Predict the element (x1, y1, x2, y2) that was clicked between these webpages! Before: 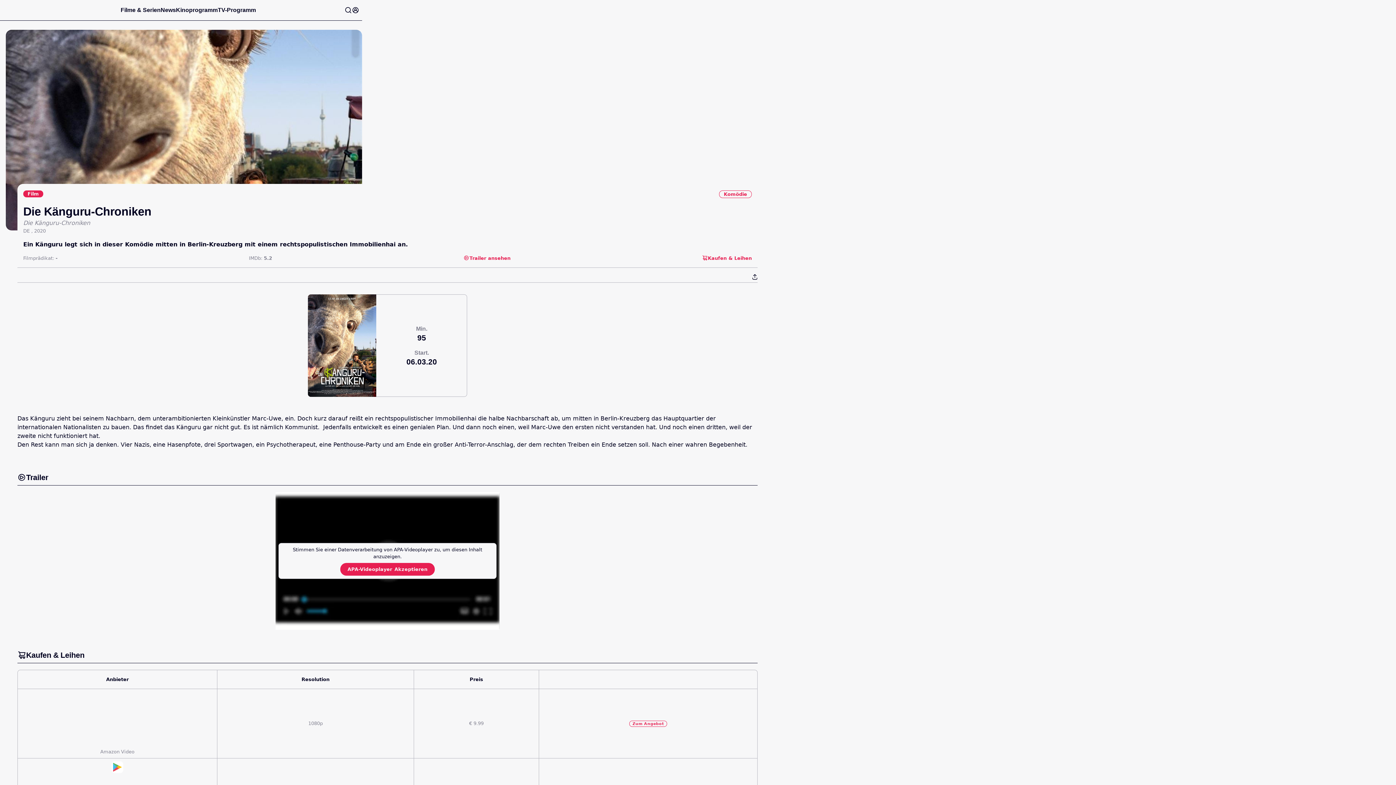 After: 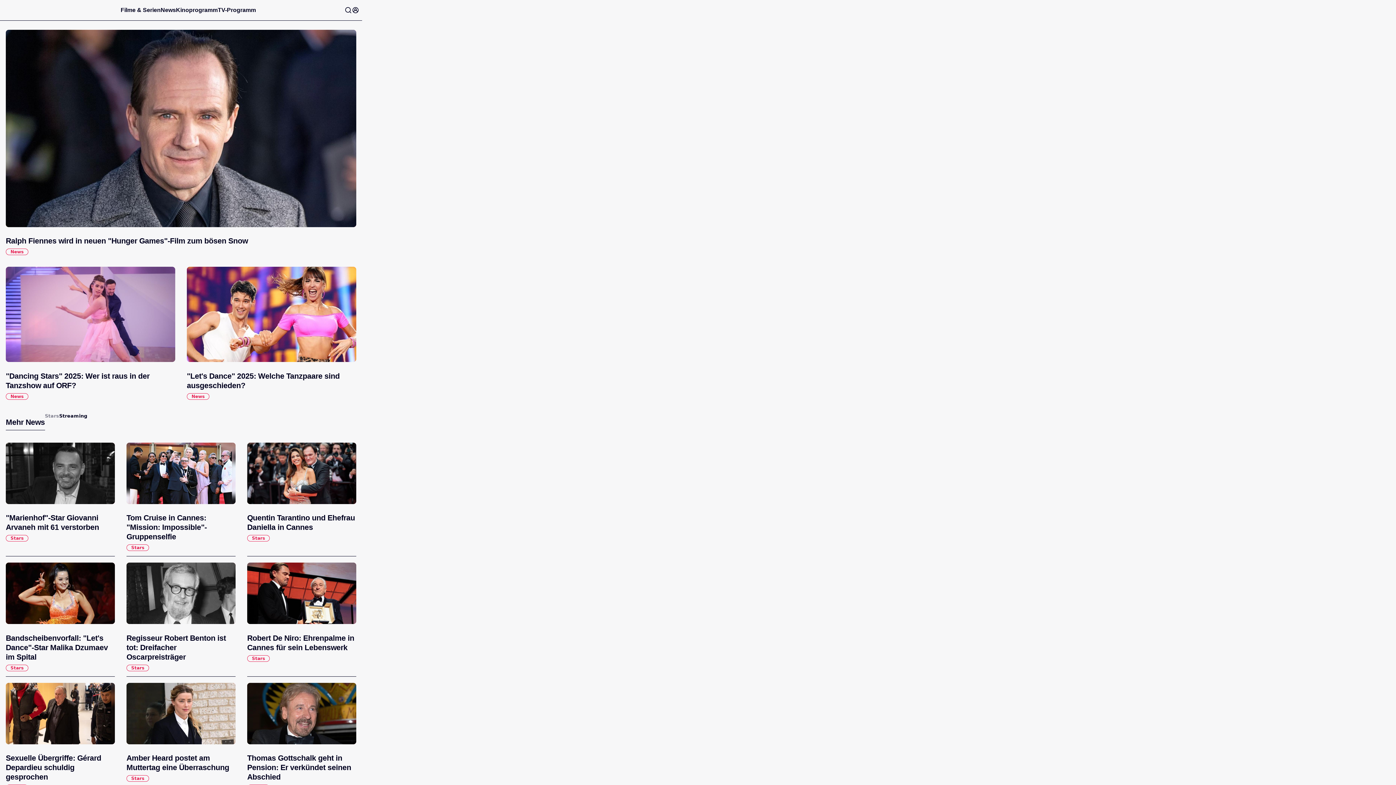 Action: label: News bbox: (160, 6, 176, 13)